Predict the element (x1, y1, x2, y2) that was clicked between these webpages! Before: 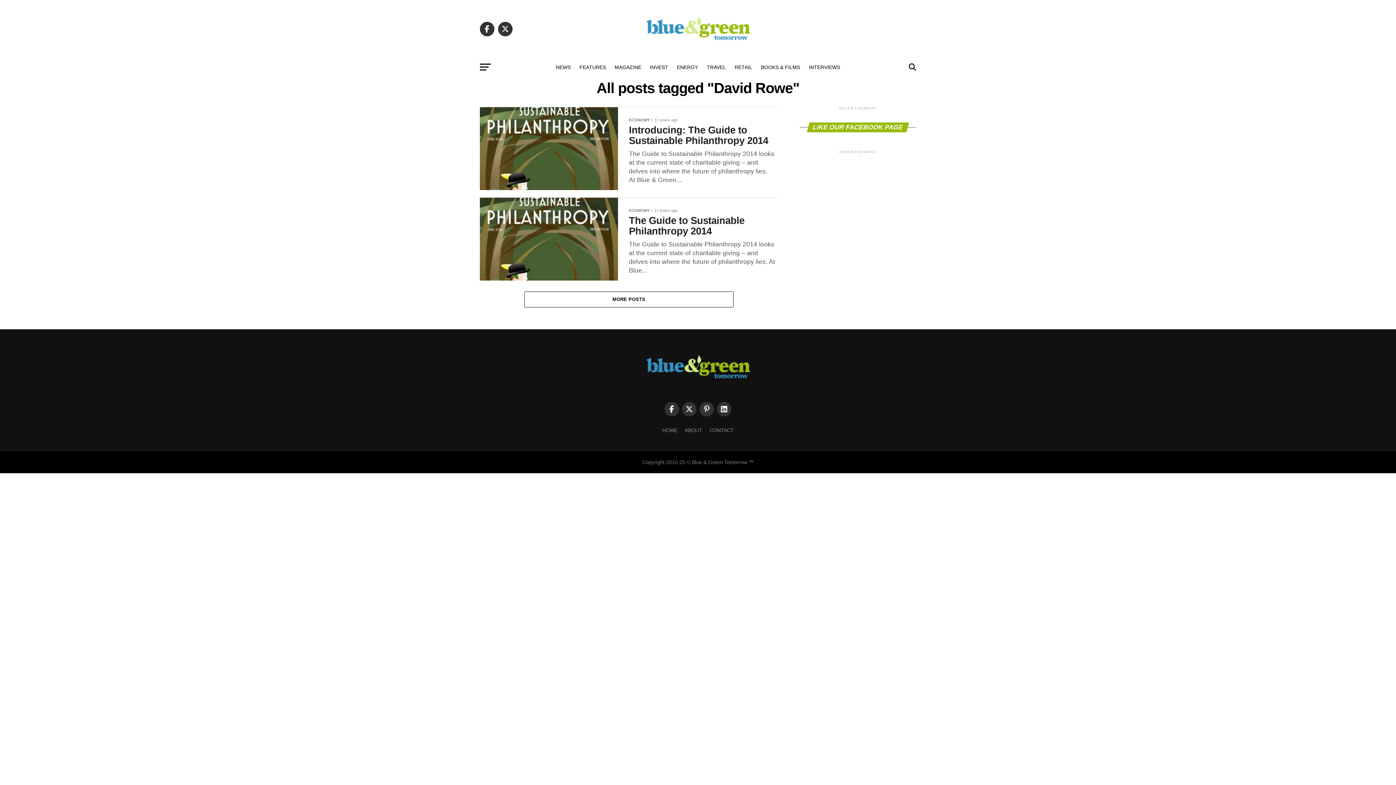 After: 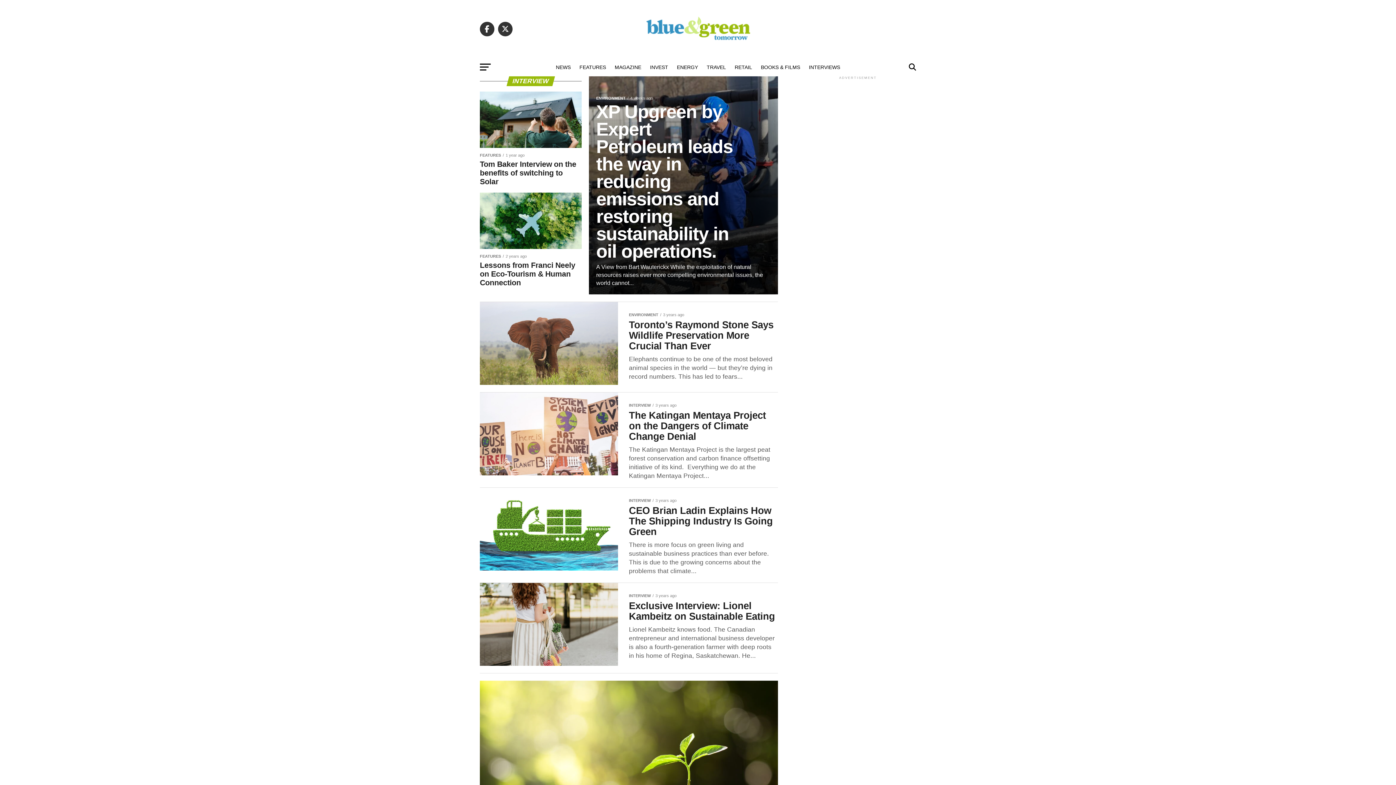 Action: bbox: (804, 58, 844, 76) label: INTERVIEWS